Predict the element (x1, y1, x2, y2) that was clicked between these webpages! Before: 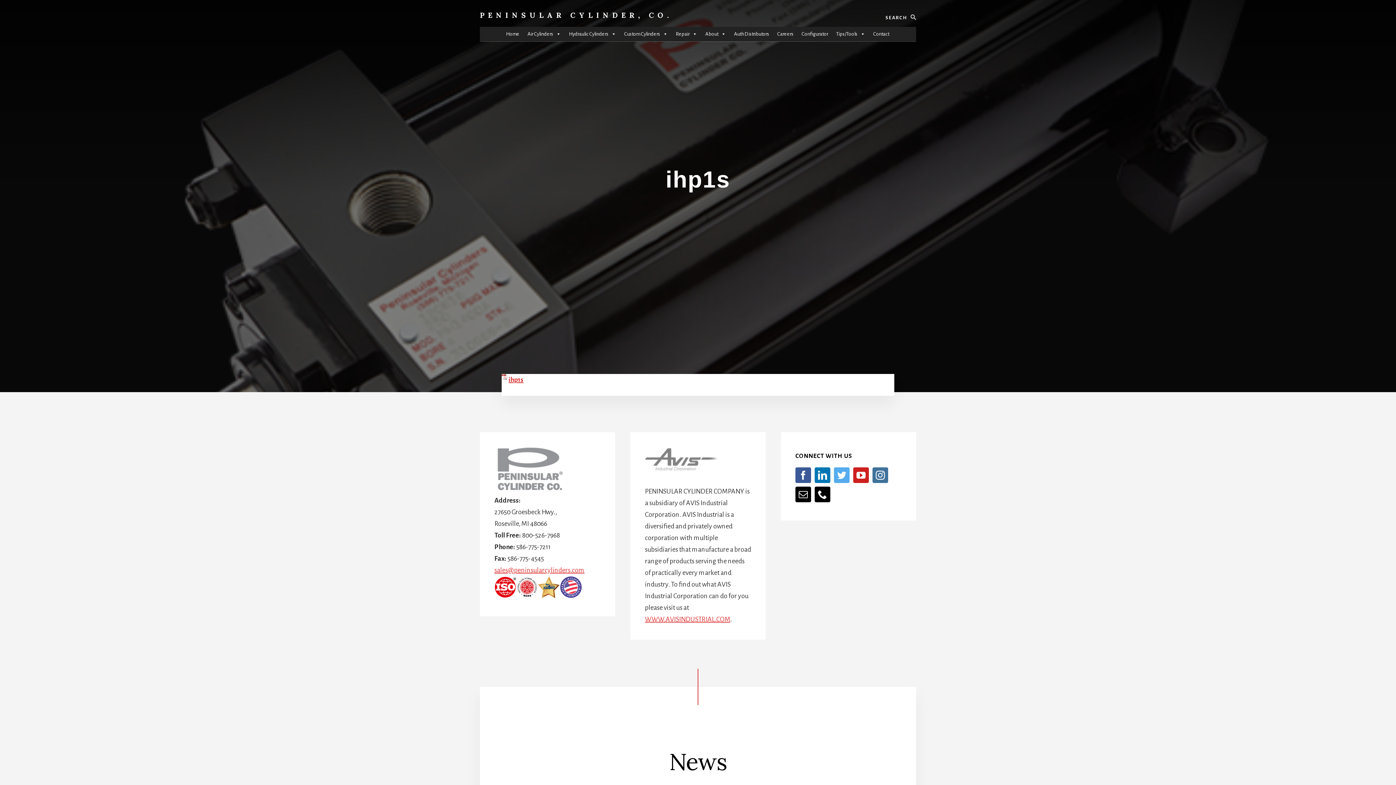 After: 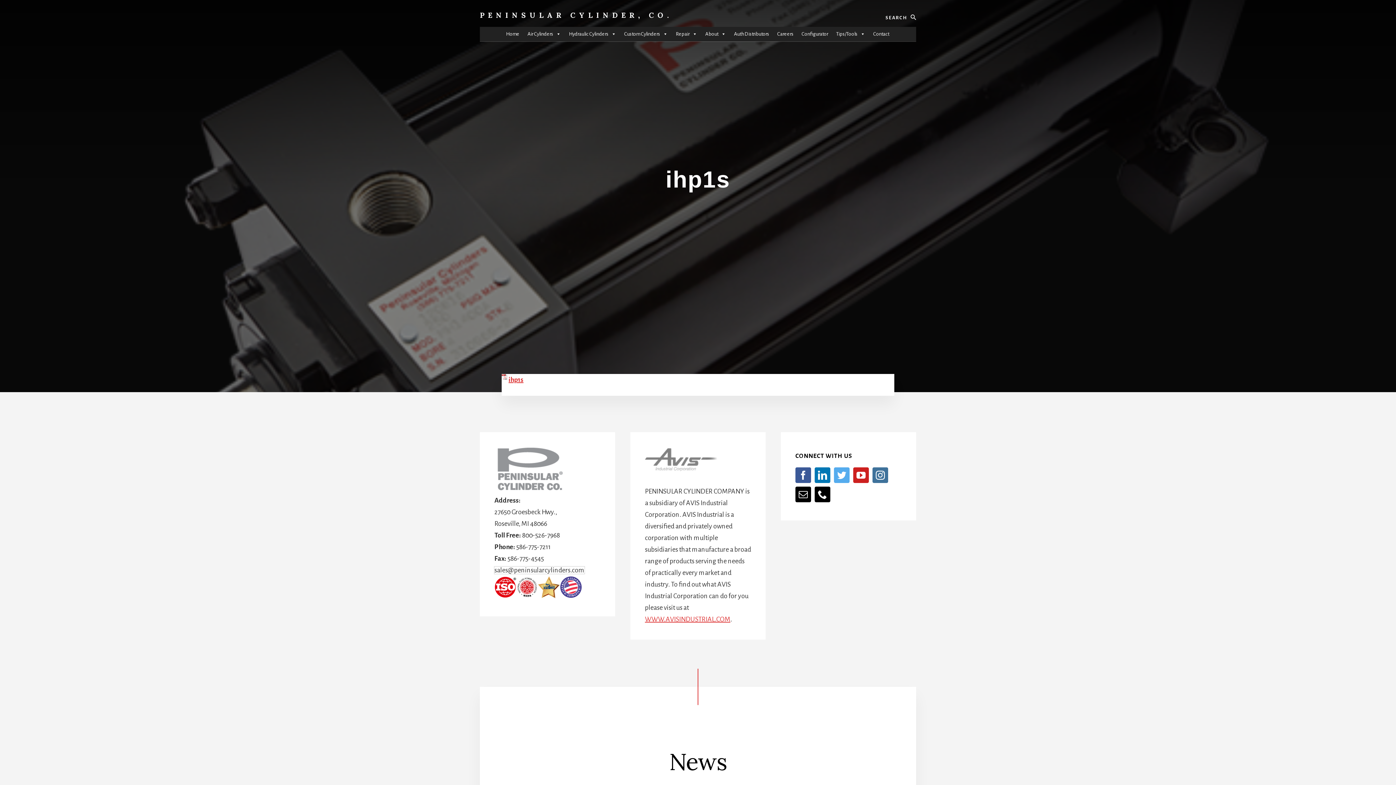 Action: bbox: (494, 566, 584, 574) label: sales@peninsularcylinders.com